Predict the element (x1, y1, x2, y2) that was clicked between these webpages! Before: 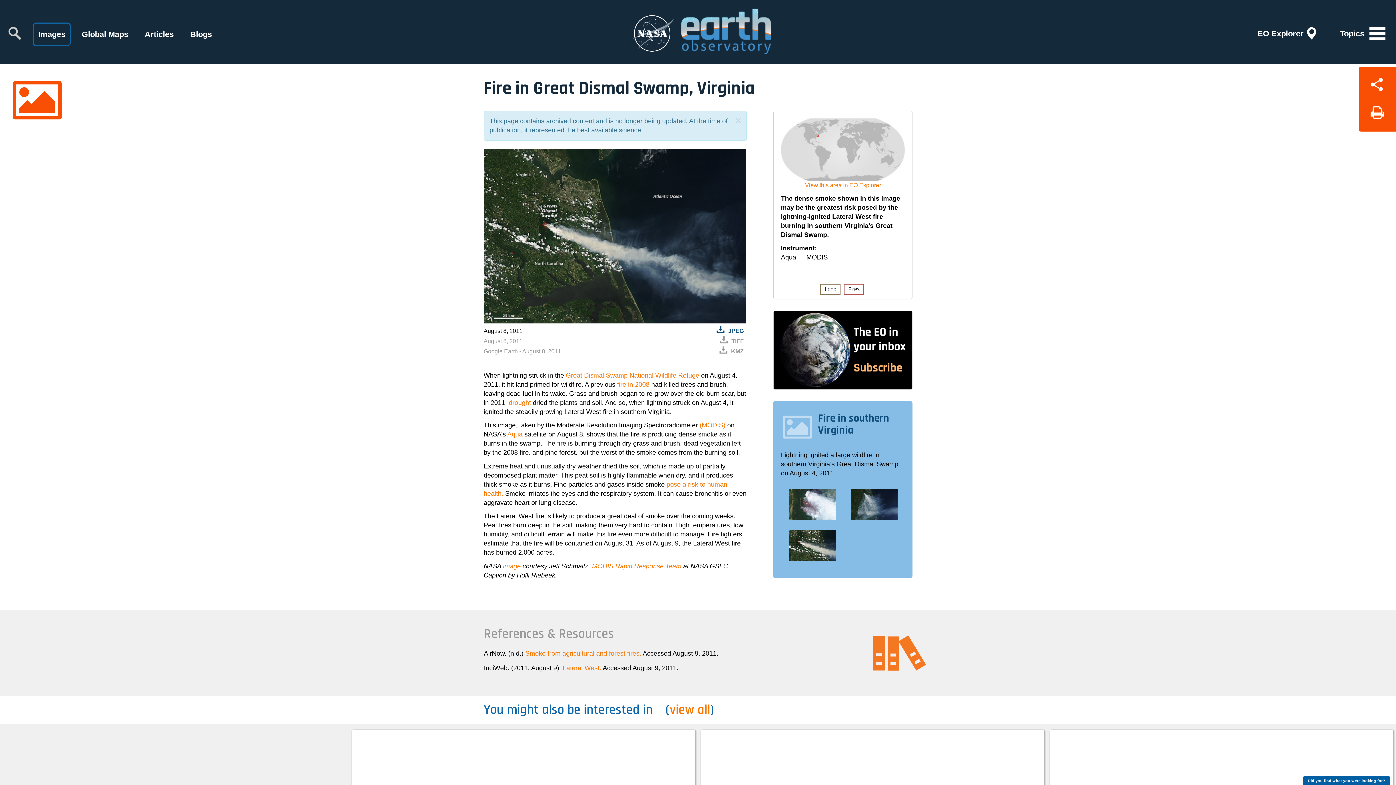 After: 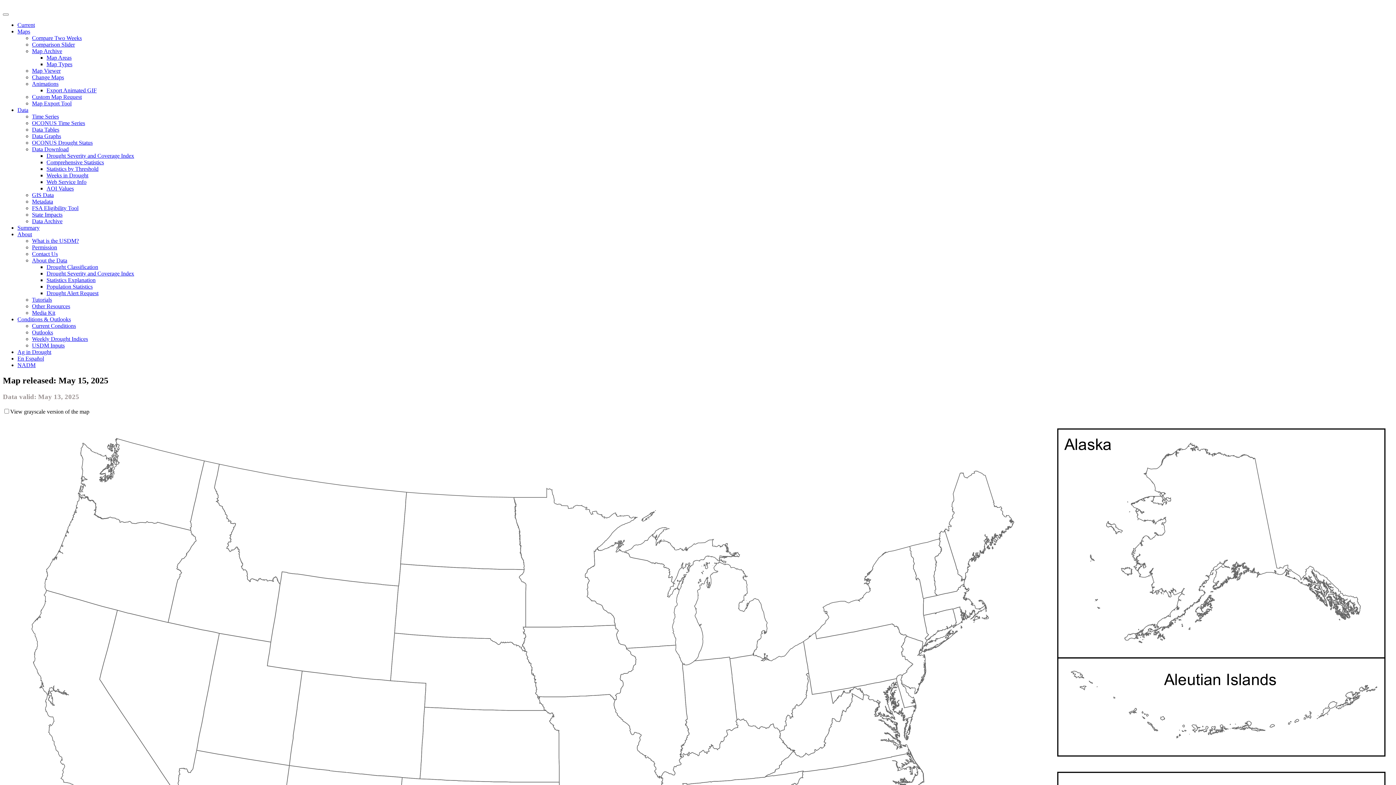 Action: bbox: (508, 399, 531, 406) label: drought